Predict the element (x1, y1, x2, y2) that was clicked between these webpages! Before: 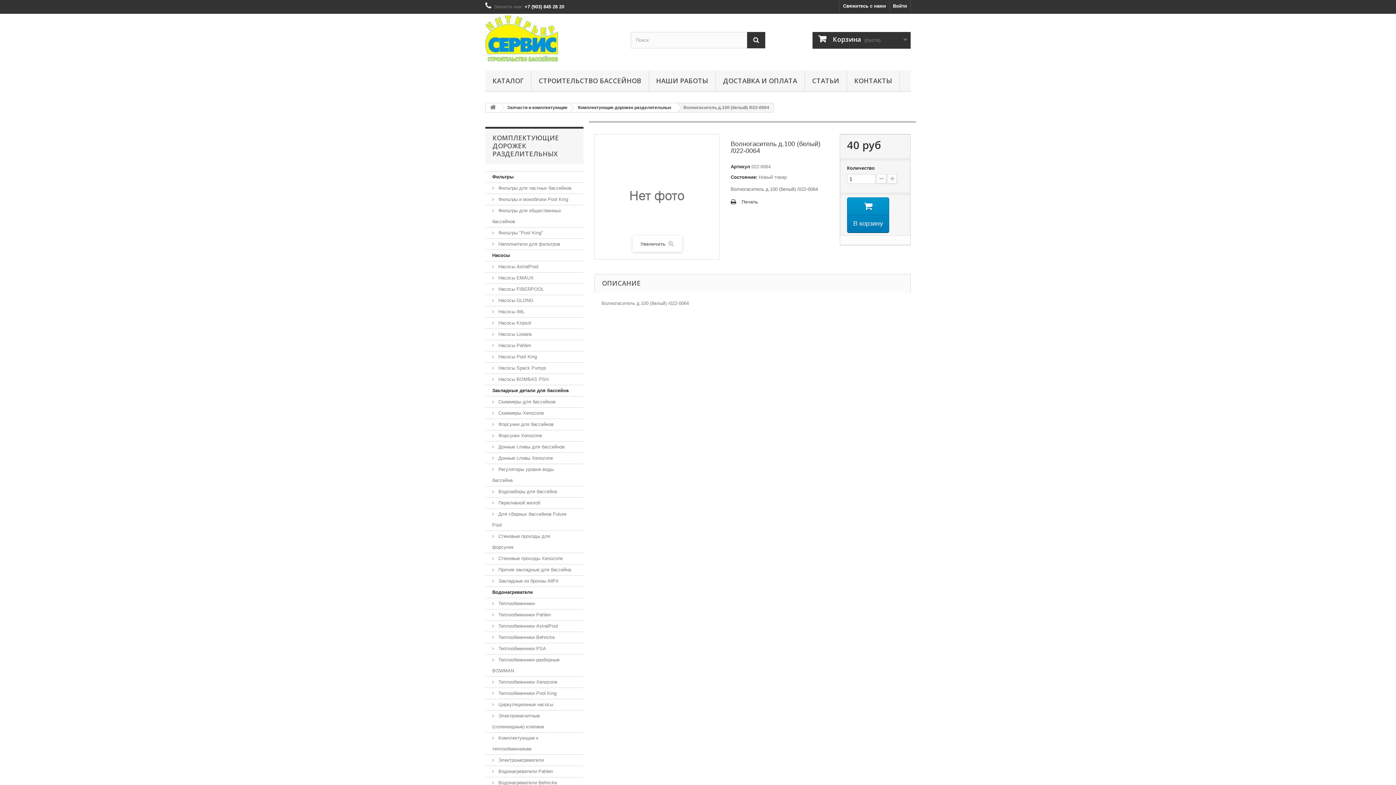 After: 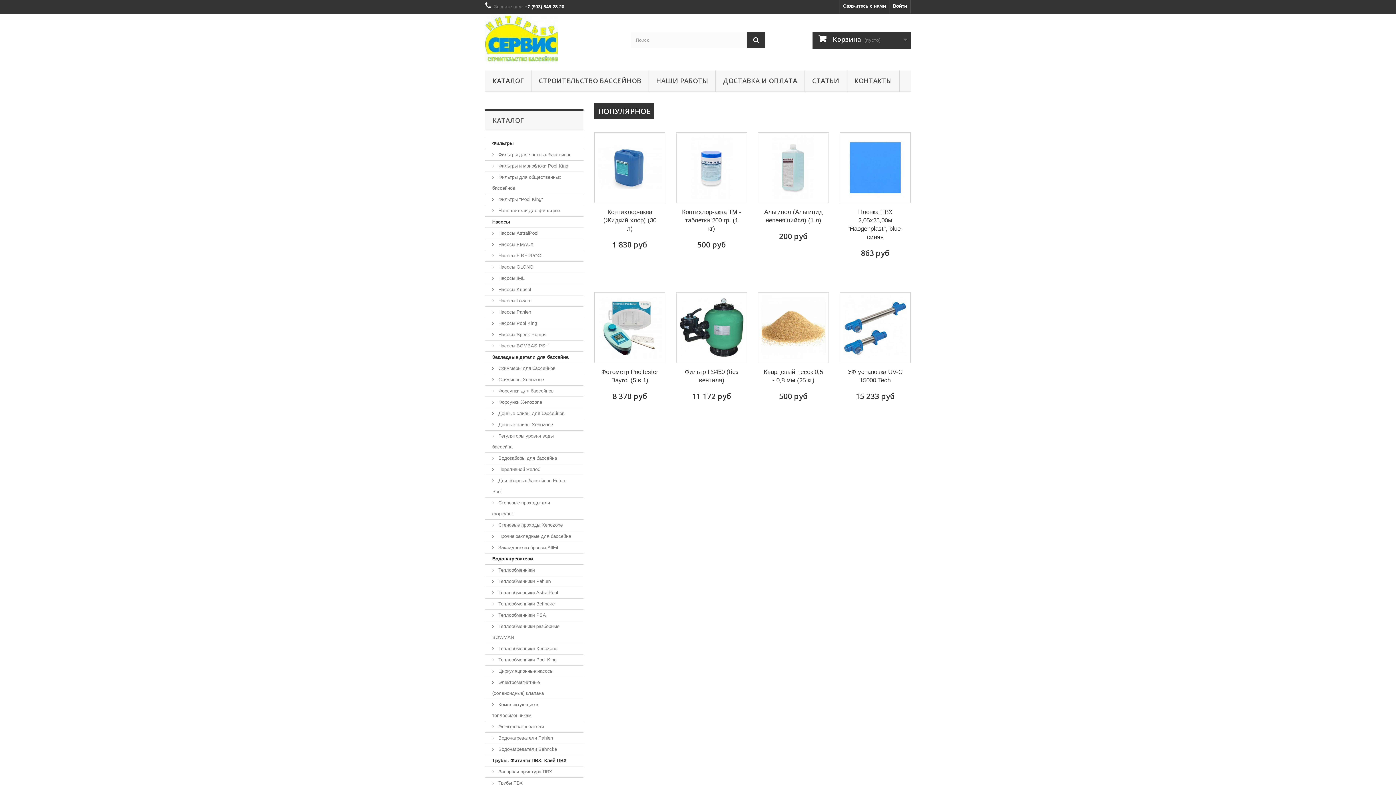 Action: label: КАТАЛОГ bbox: (485, 70, 531, 92)